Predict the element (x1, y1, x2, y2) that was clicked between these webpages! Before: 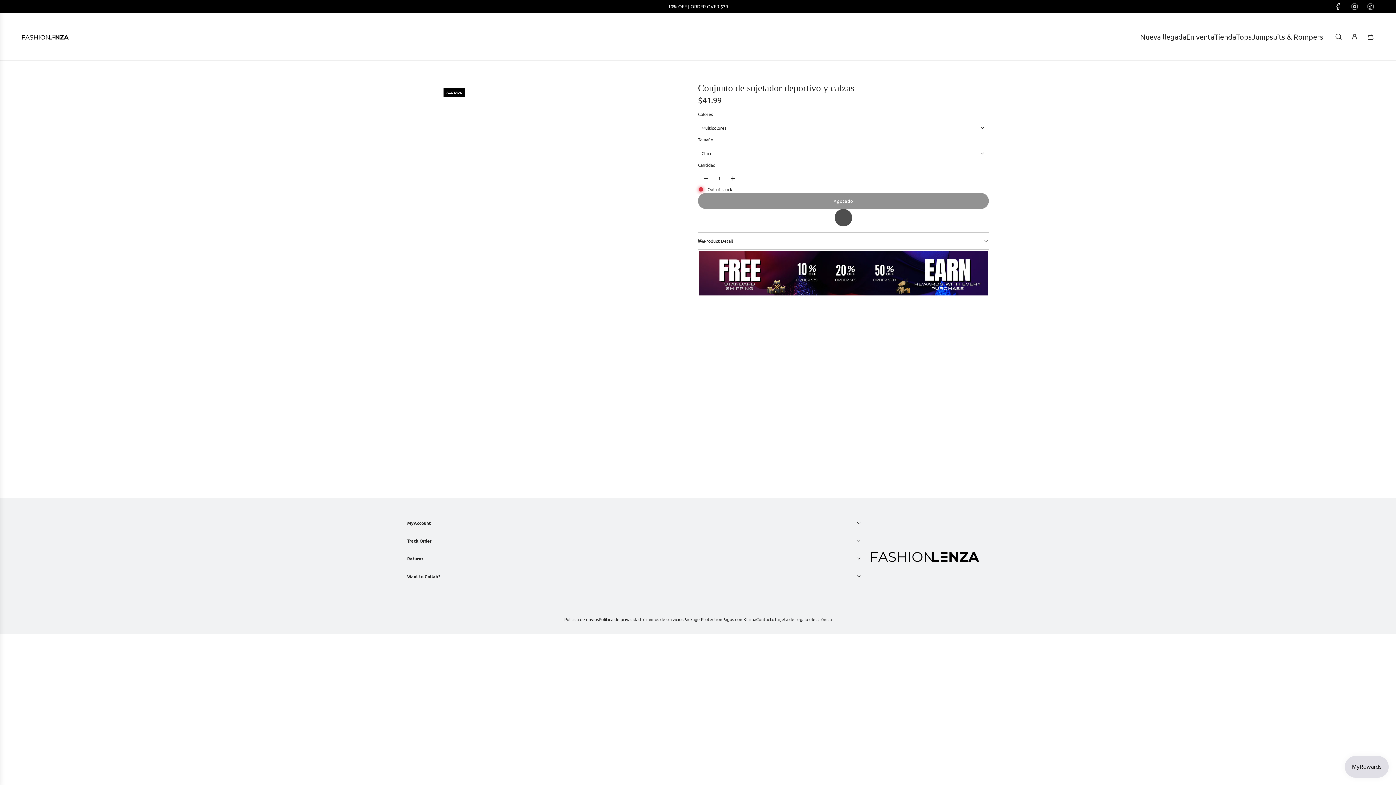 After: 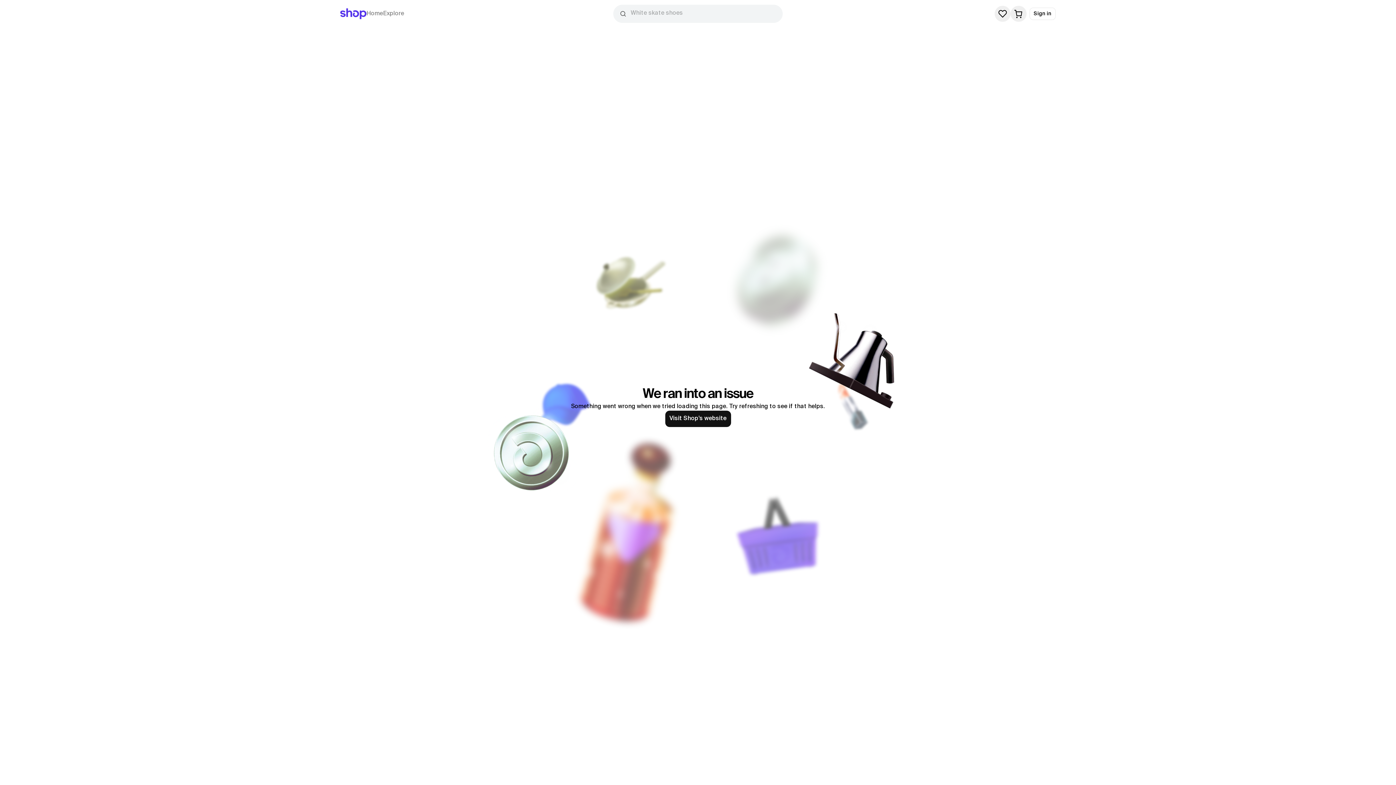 Action: label: Contacto bbox: (756, 616, 774, 622)